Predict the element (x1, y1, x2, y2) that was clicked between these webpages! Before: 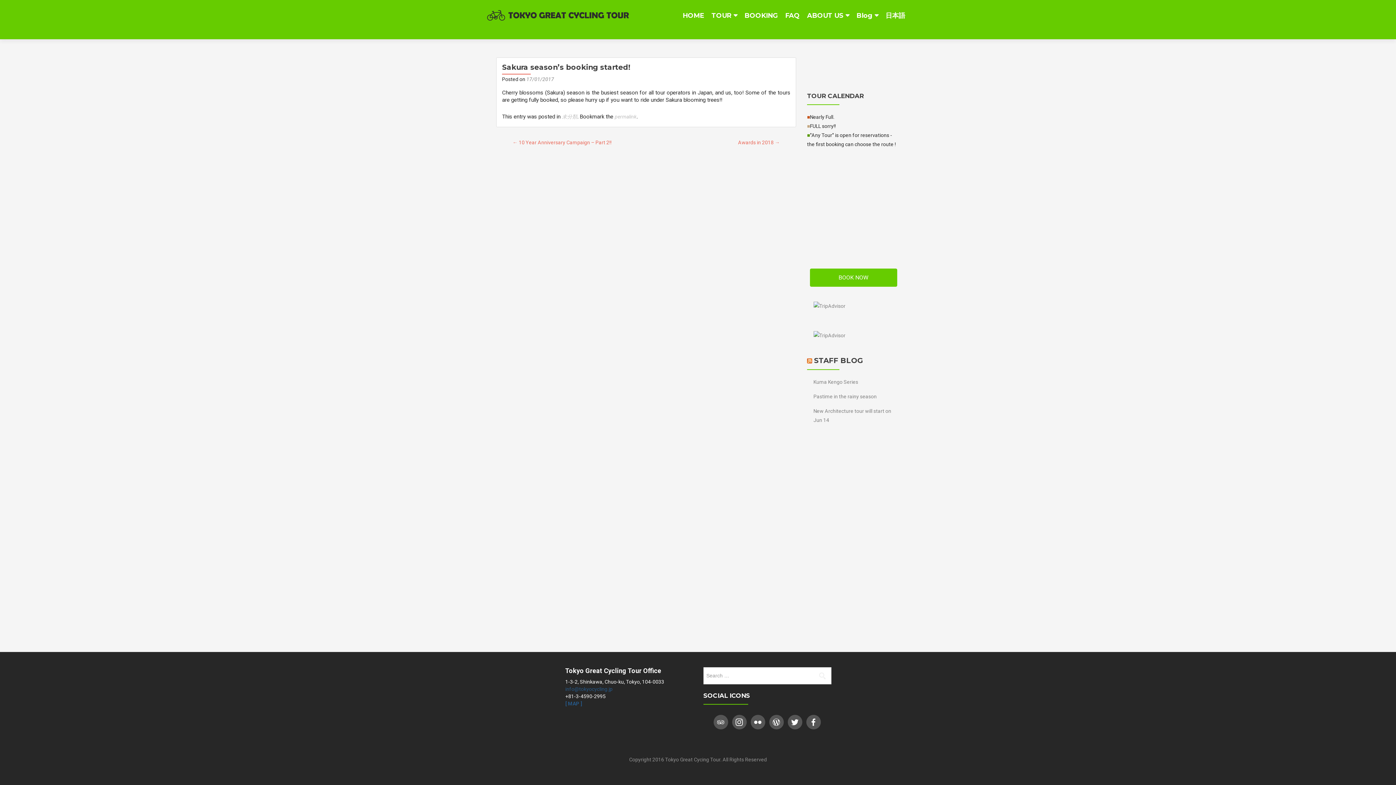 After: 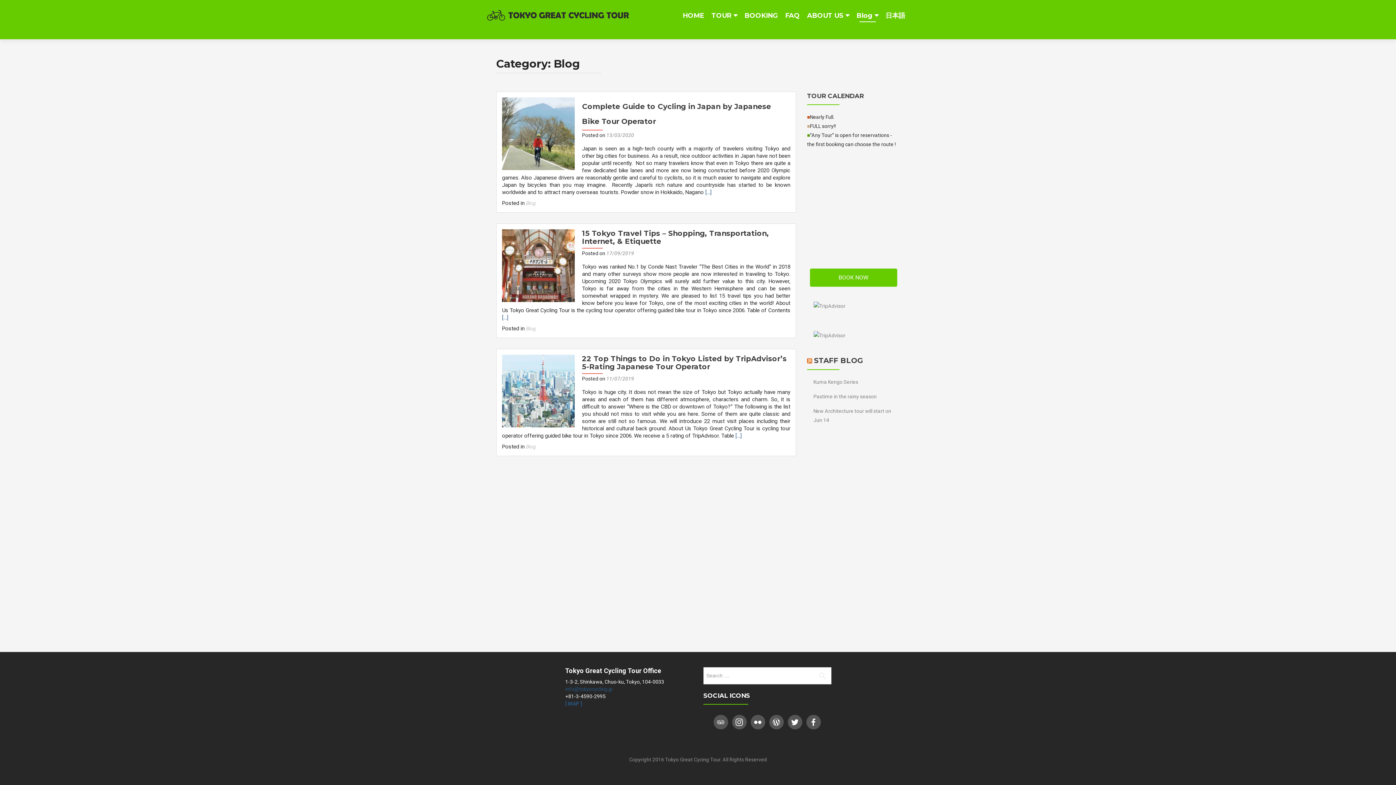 Action: bbox: (856, 9, 878, 22) label: Blog